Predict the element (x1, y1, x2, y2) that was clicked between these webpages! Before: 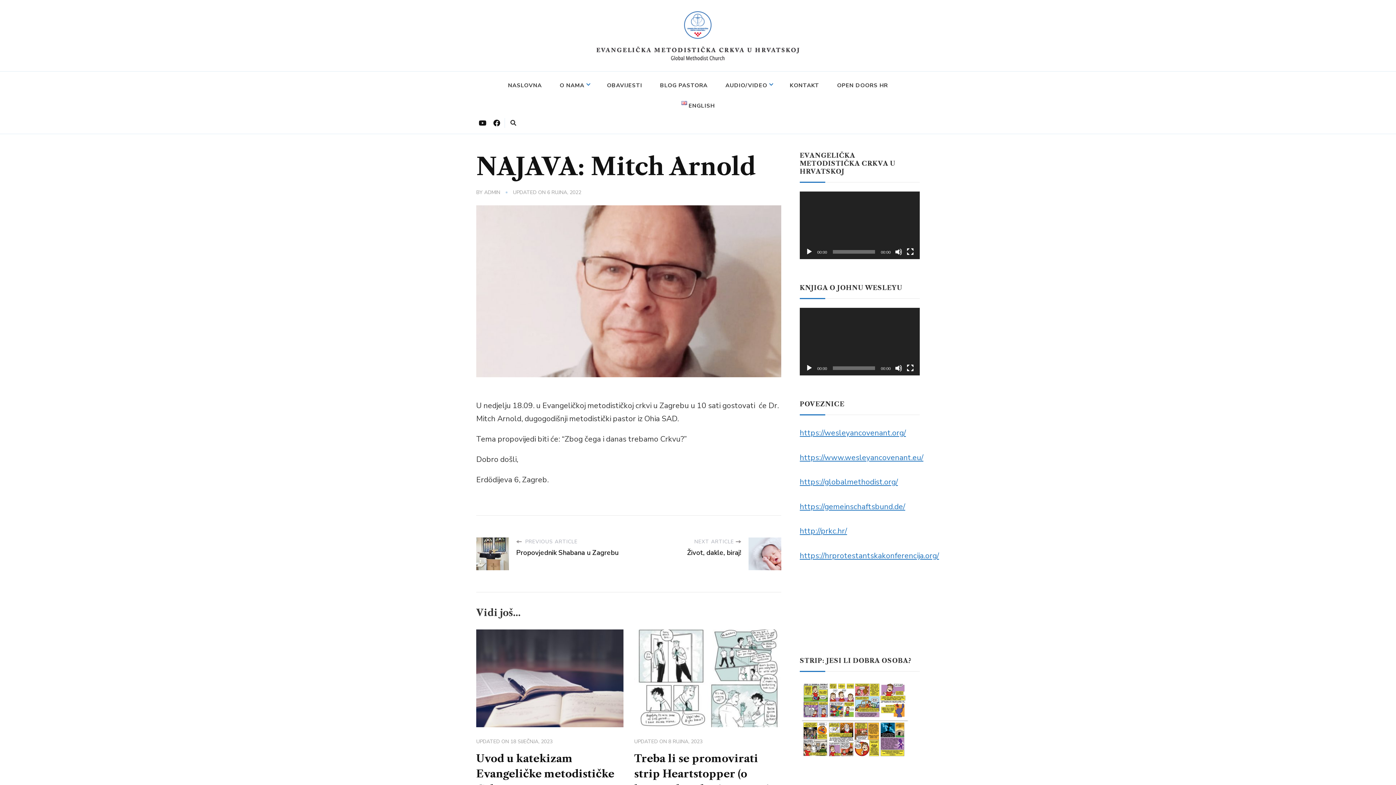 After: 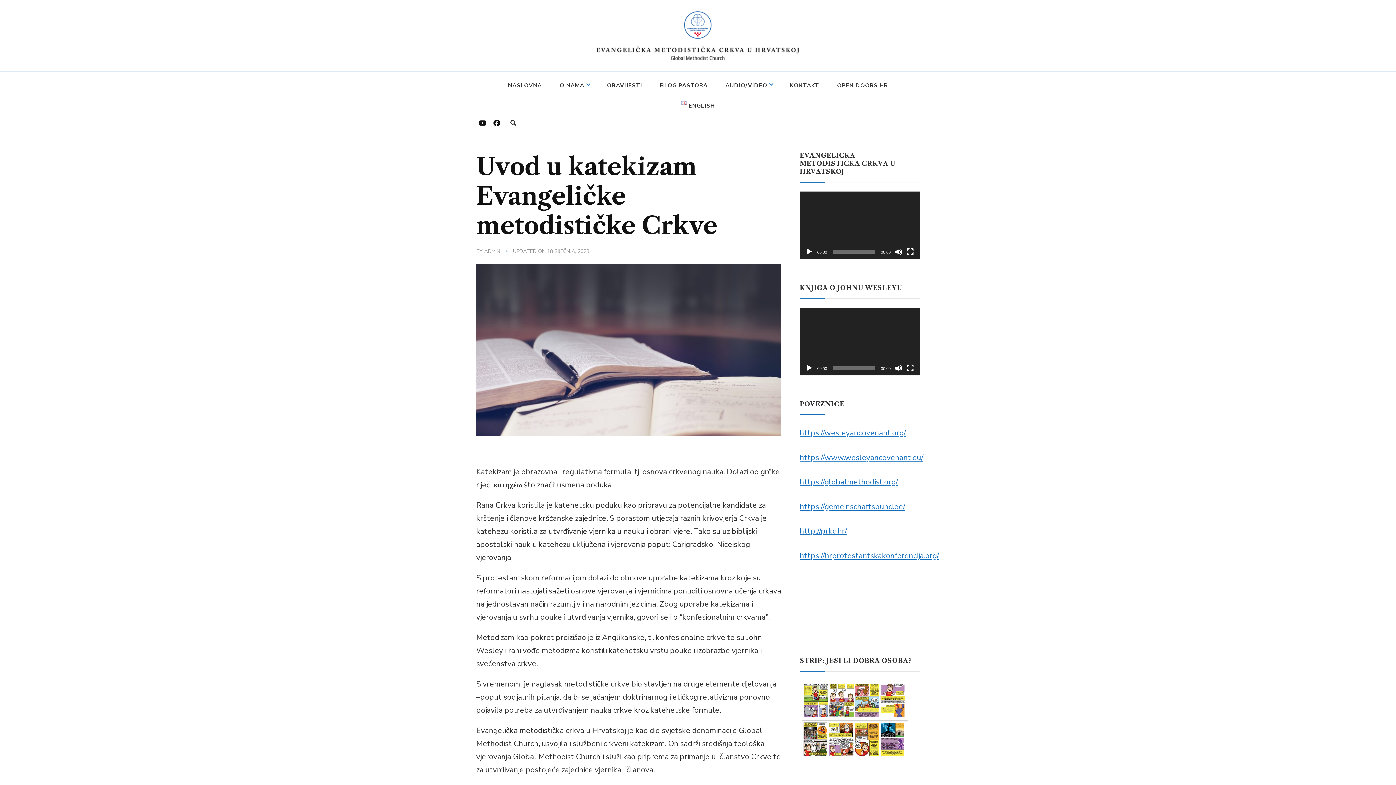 Action: label: Uvod u katekizam Evangeličke metodističke Crkve bbox: (476, 752, 614, 795)